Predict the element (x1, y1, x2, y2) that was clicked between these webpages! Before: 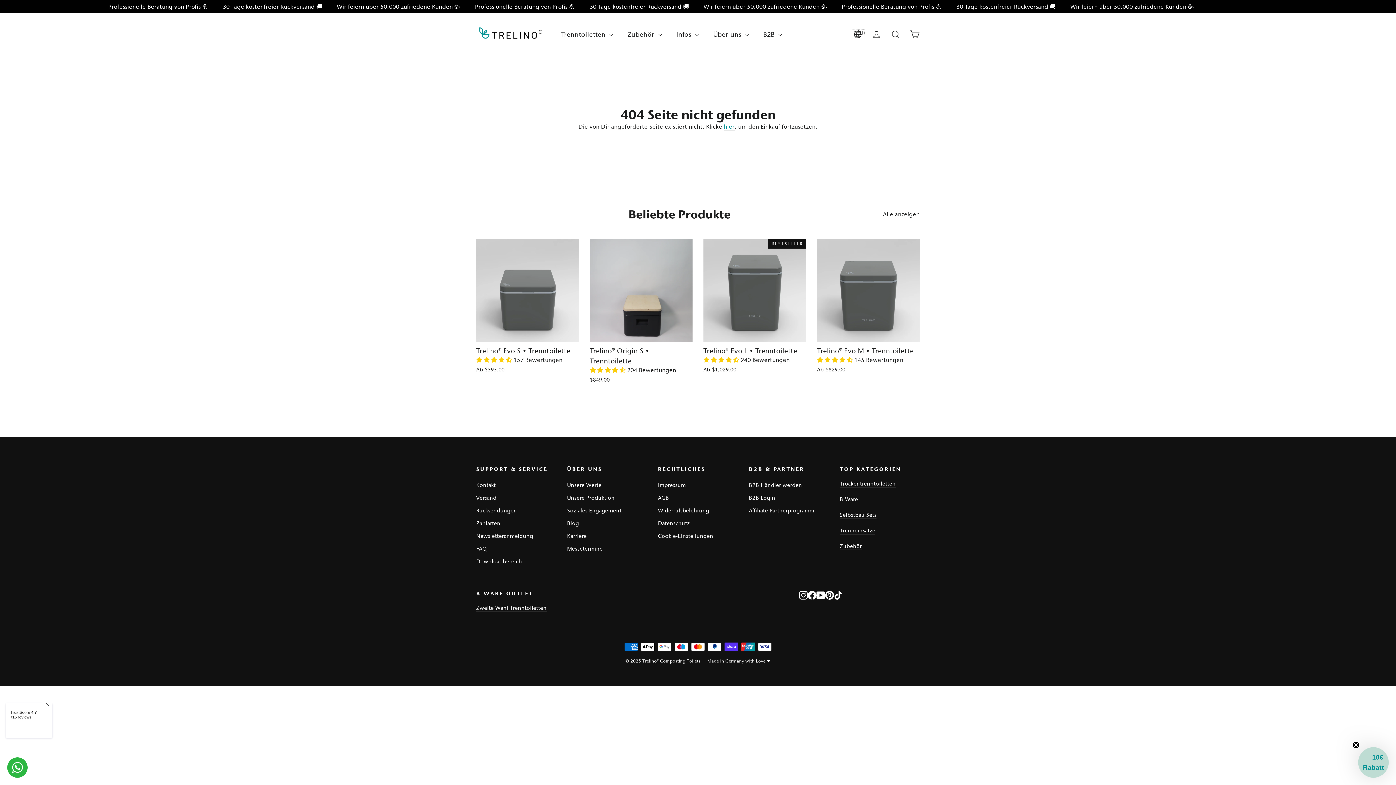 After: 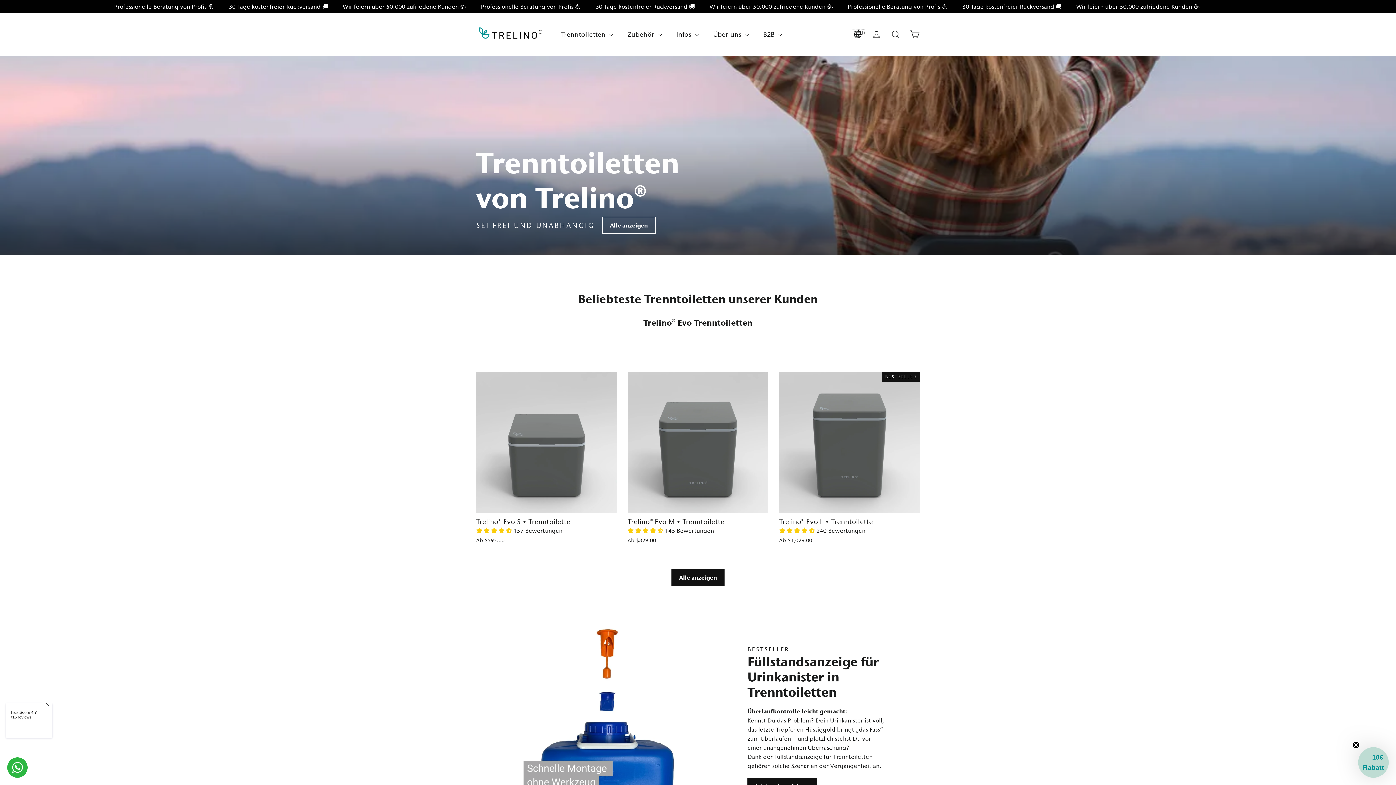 Action: label: hier bbox: (724, 122, 734, 130)